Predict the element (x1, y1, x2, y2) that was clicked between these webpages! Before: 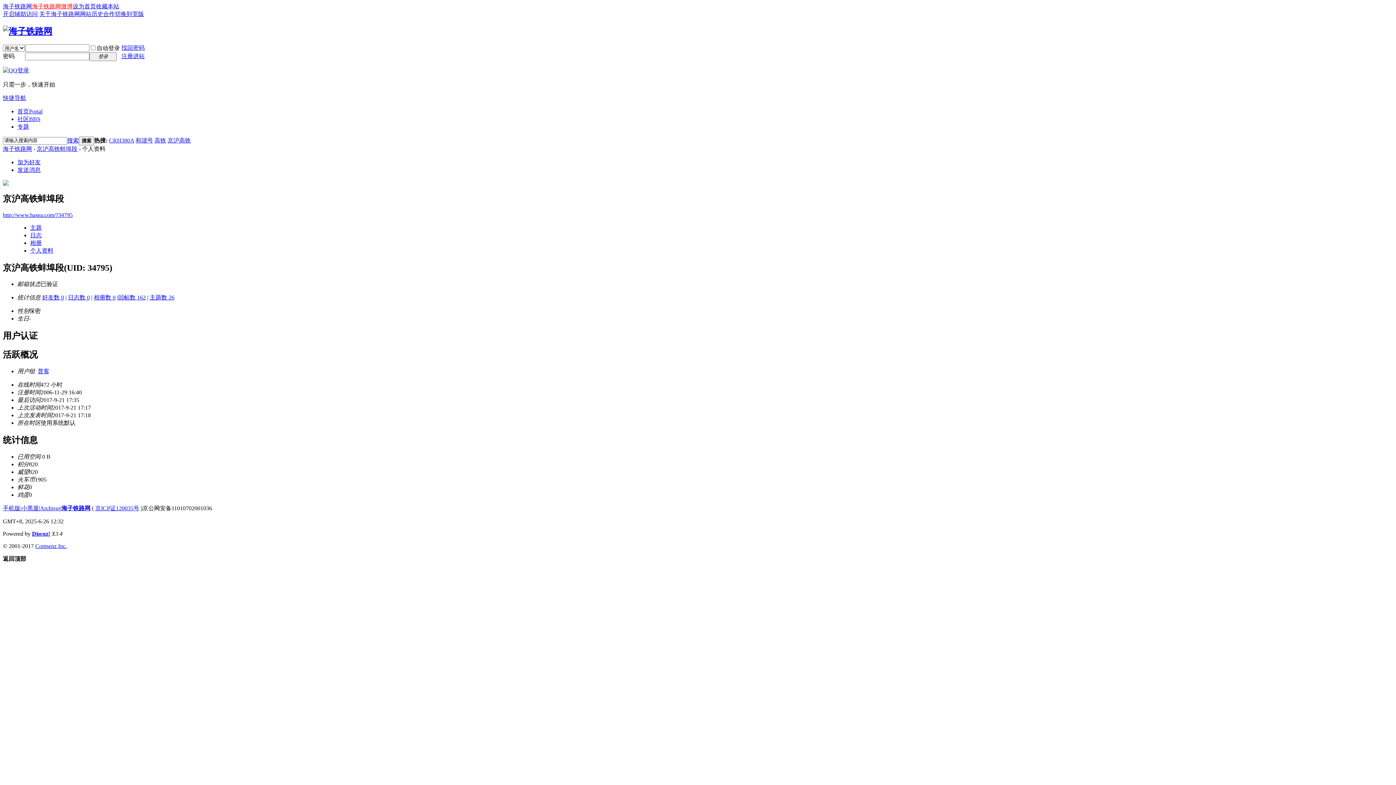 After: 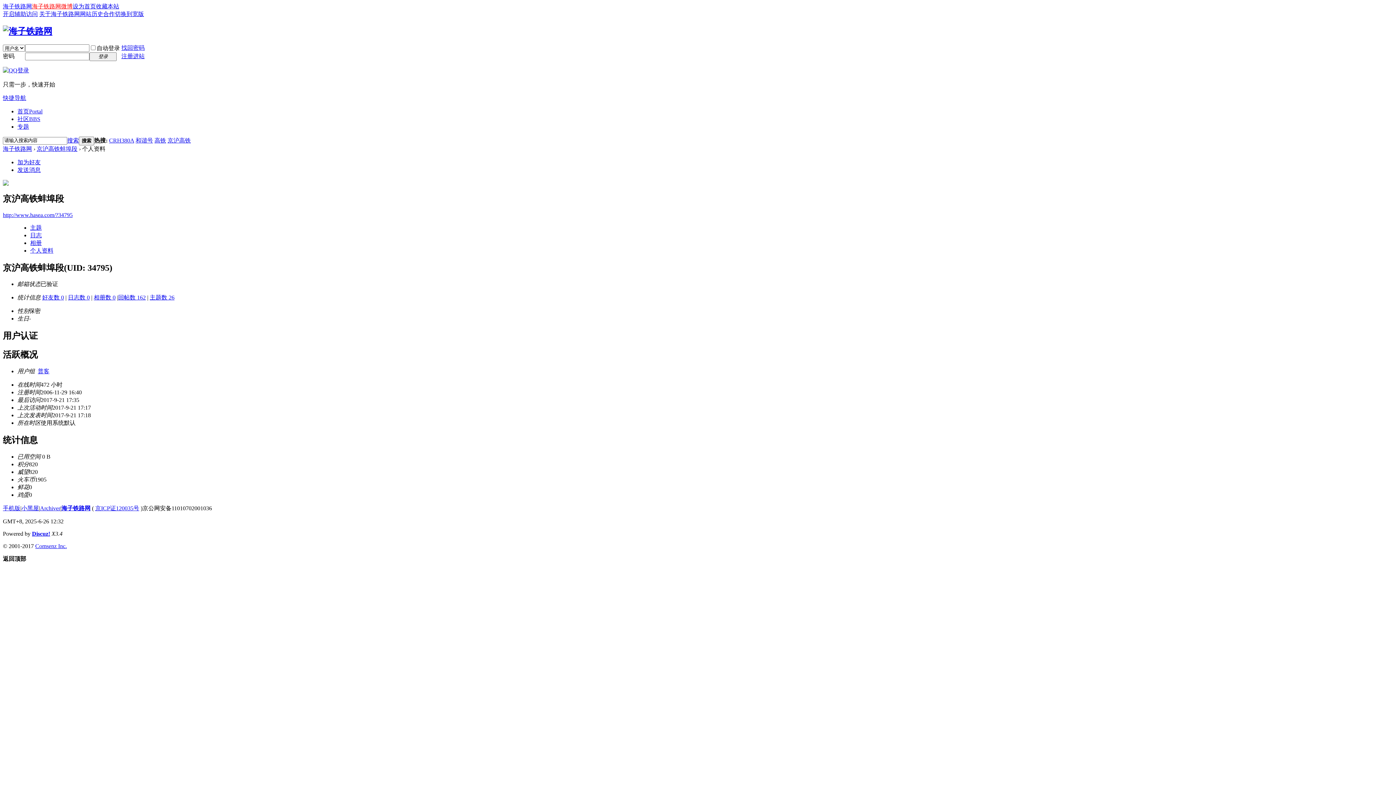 Action: bbox: (2, 94, 26, 101) label: 快捷导航